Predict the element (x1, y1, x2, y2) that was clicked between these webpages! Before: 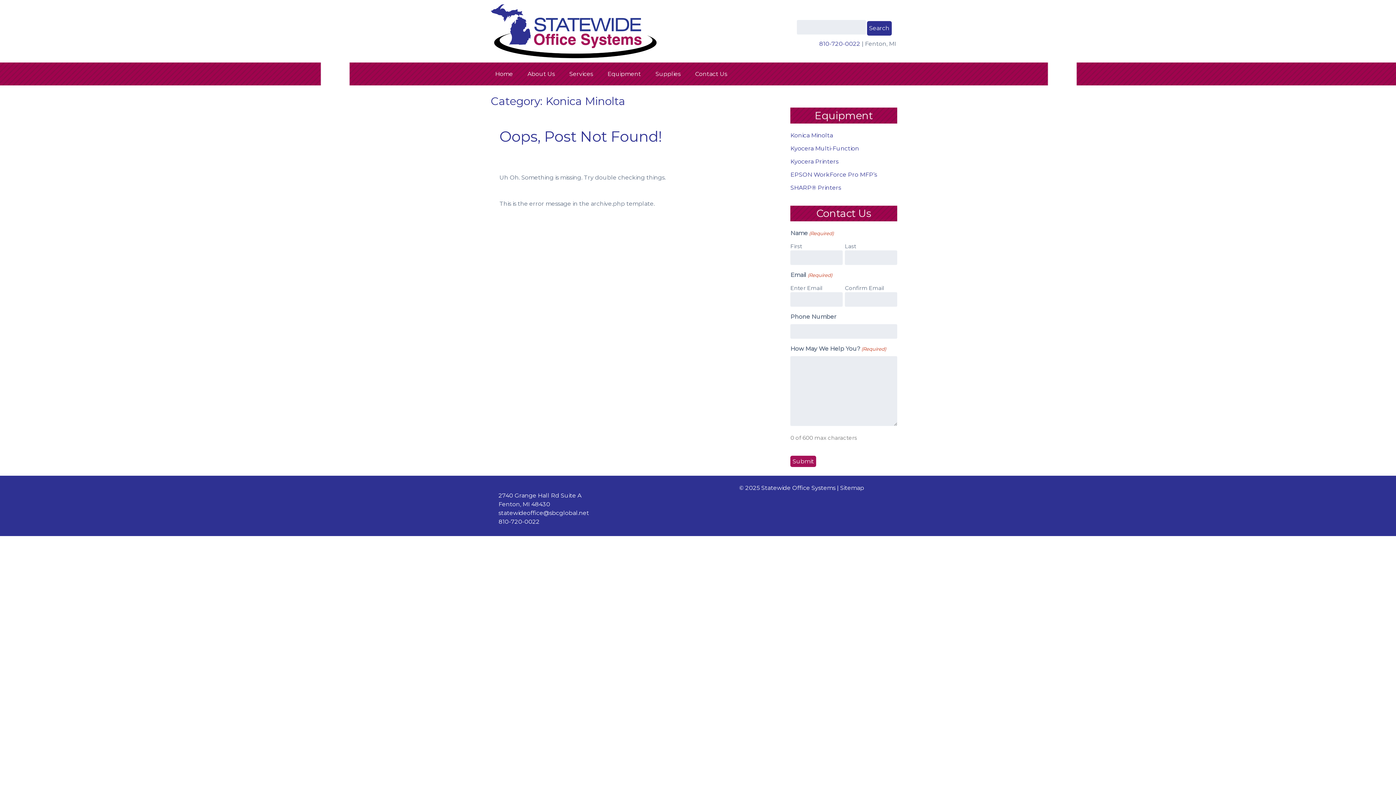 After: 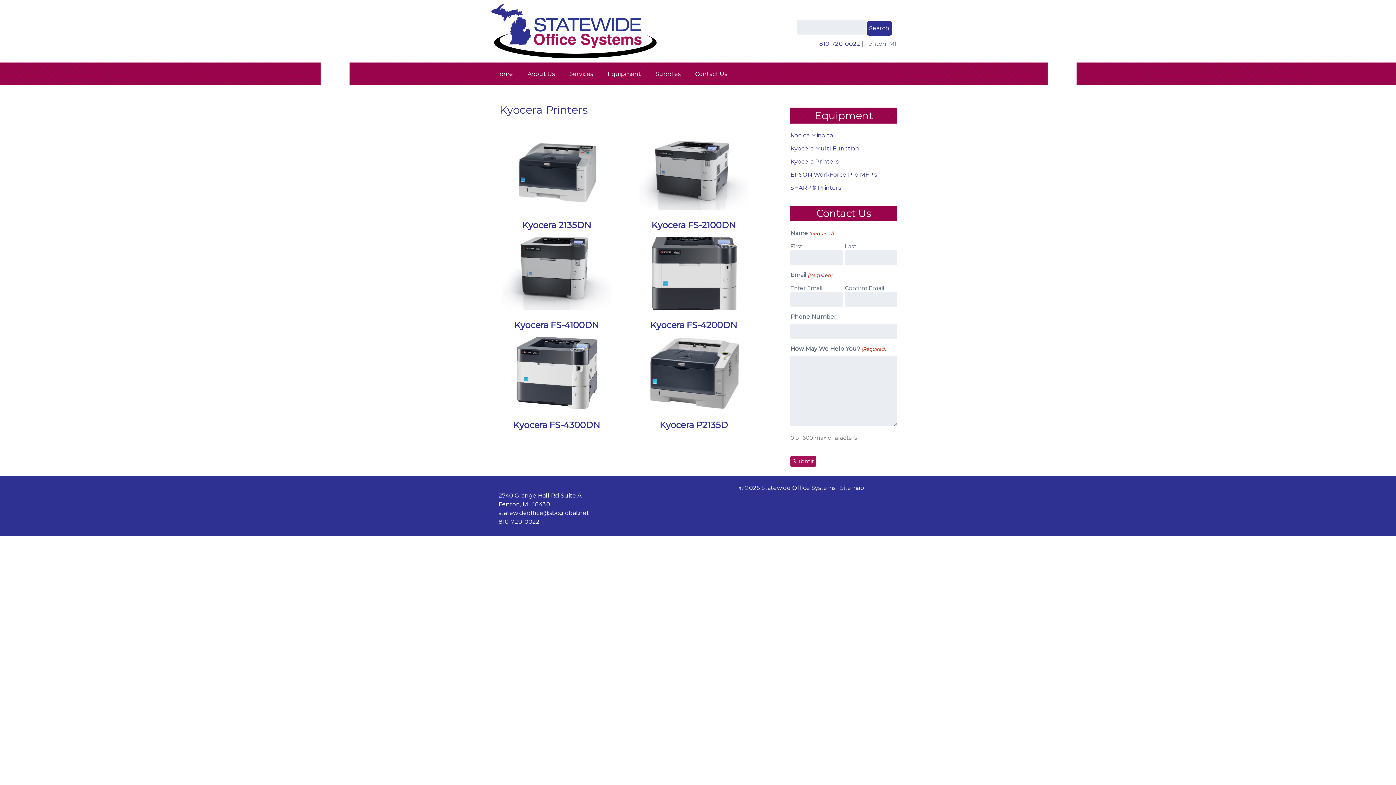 Action: bbox: (790, 158, 838, 164) label: Kyocera Printers